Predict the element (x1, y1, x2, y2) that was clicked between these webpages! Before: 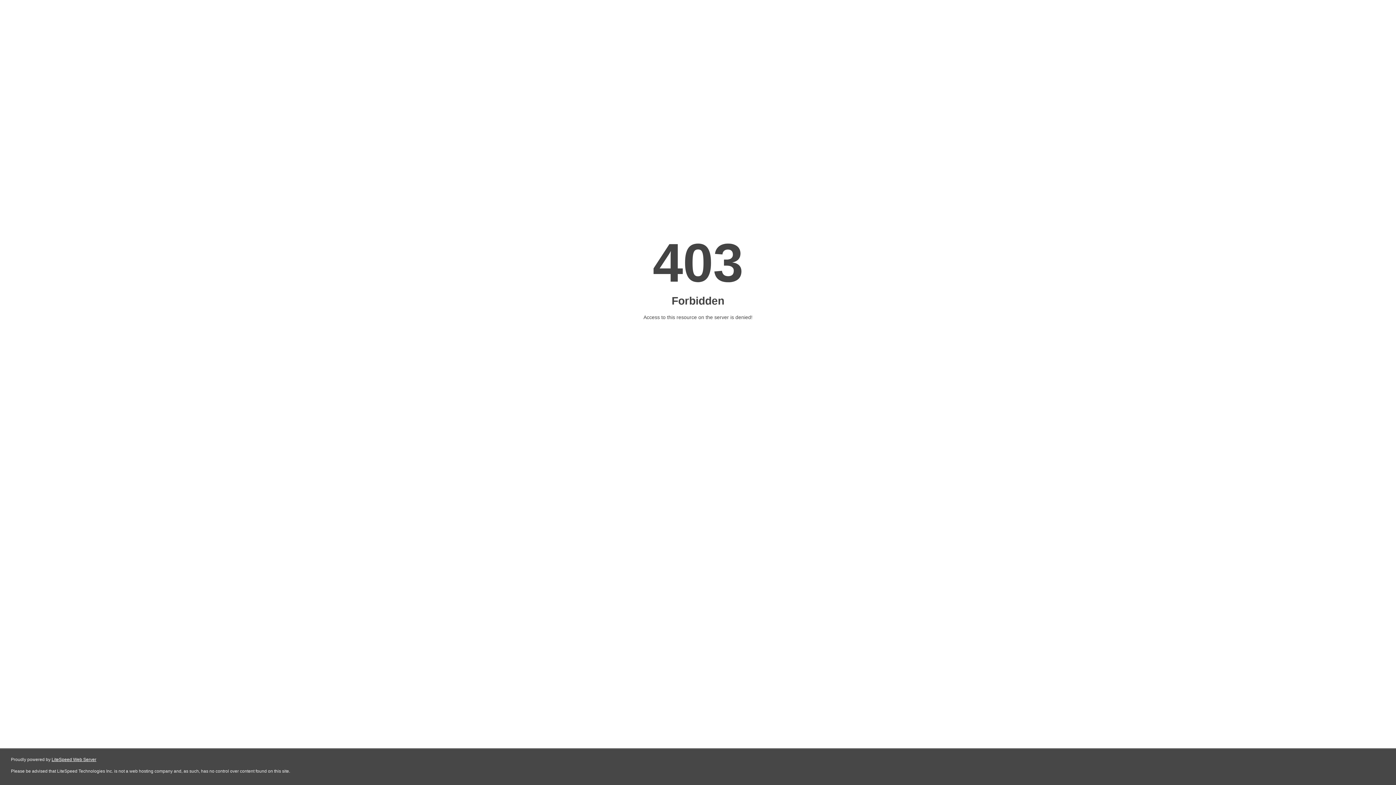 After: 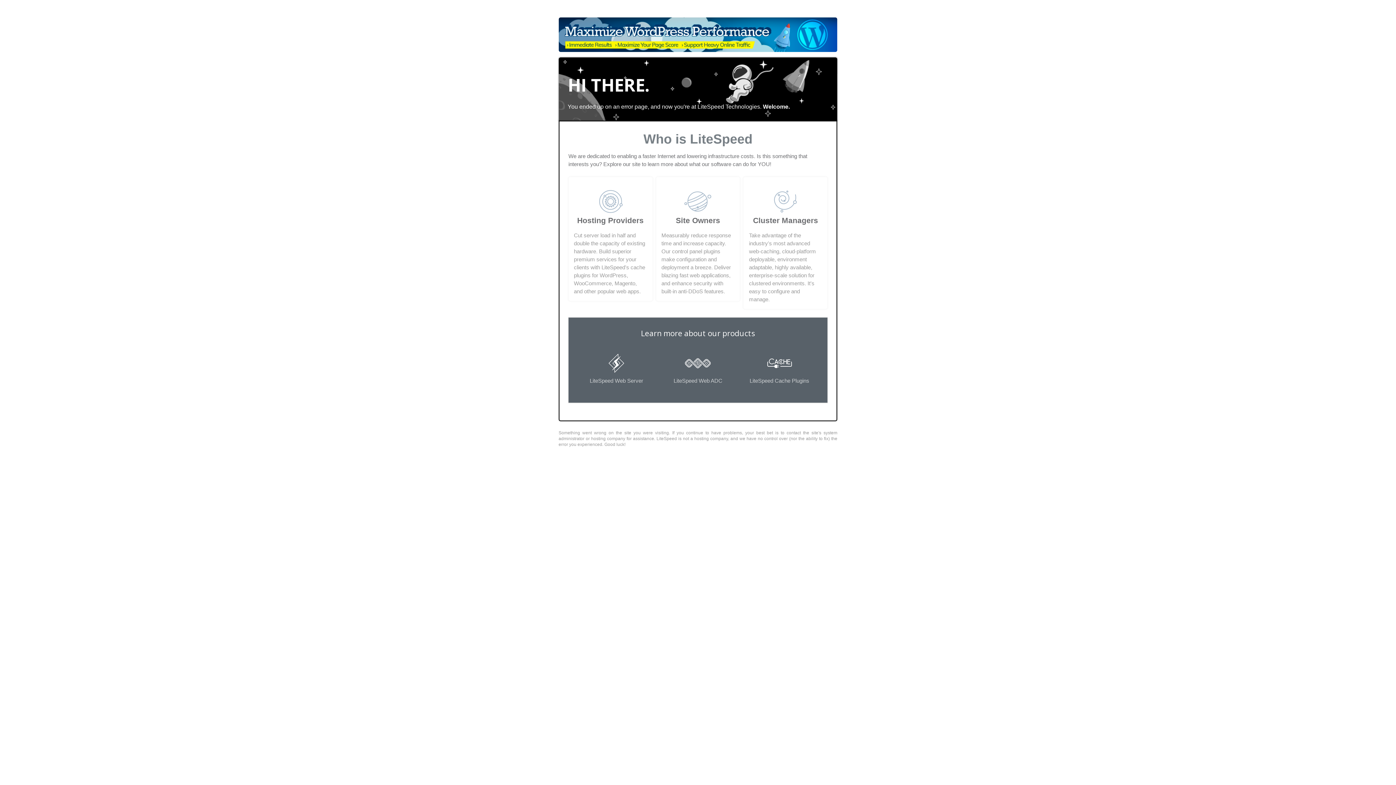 Action: bbox: (51, 757, 96, 762) label: LiteSpeed Web Server